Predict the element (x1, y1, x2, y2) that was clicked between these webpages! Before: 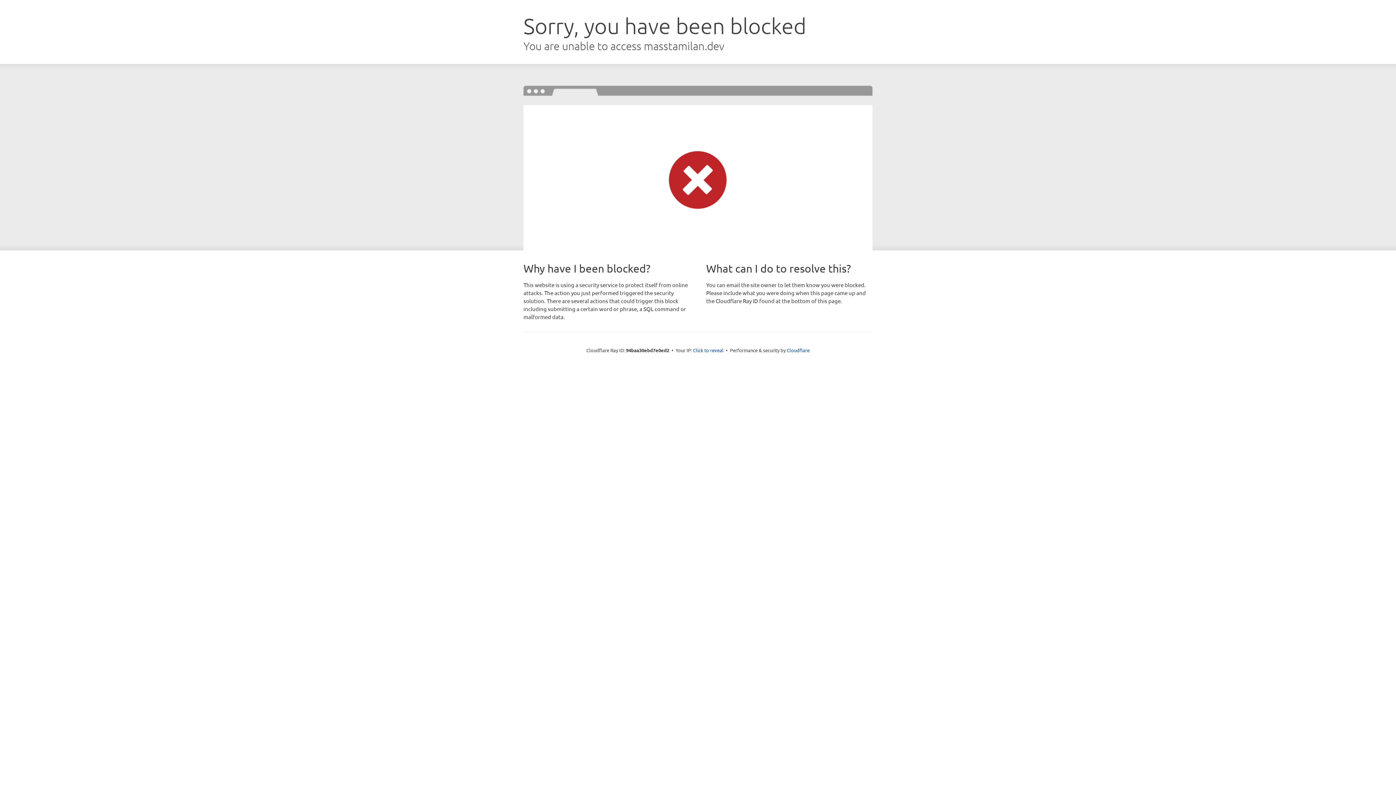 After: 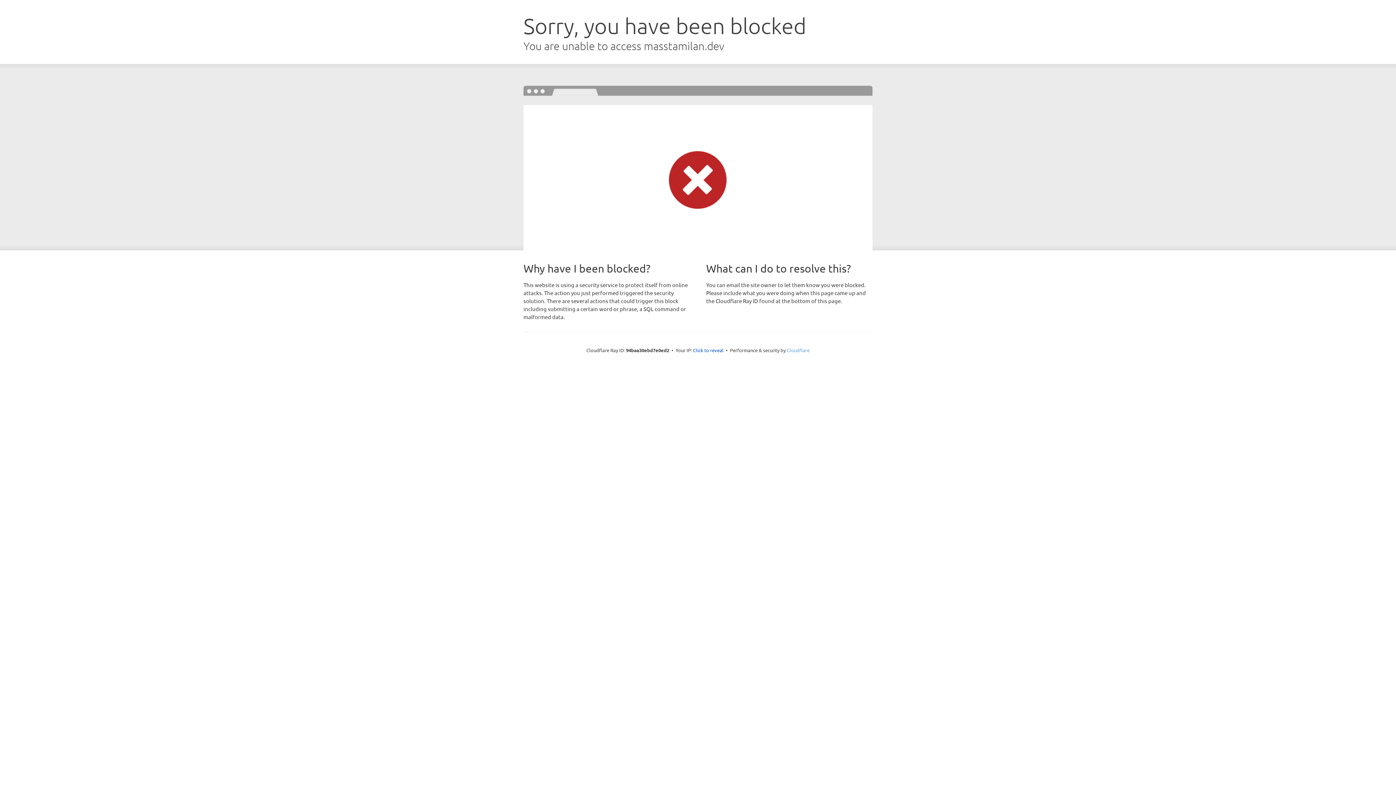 Action: bbox: (786, 347, 809, 353) label: Cloudflare